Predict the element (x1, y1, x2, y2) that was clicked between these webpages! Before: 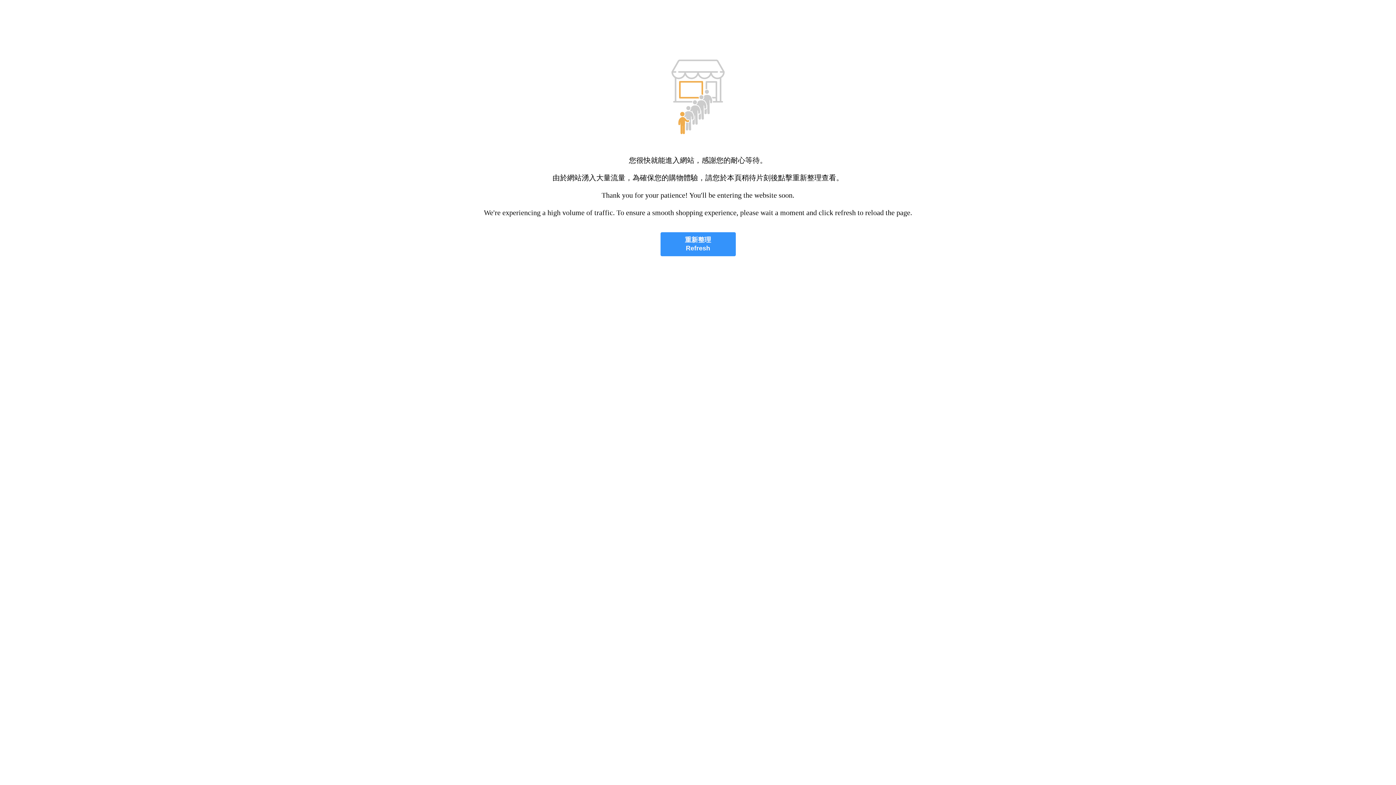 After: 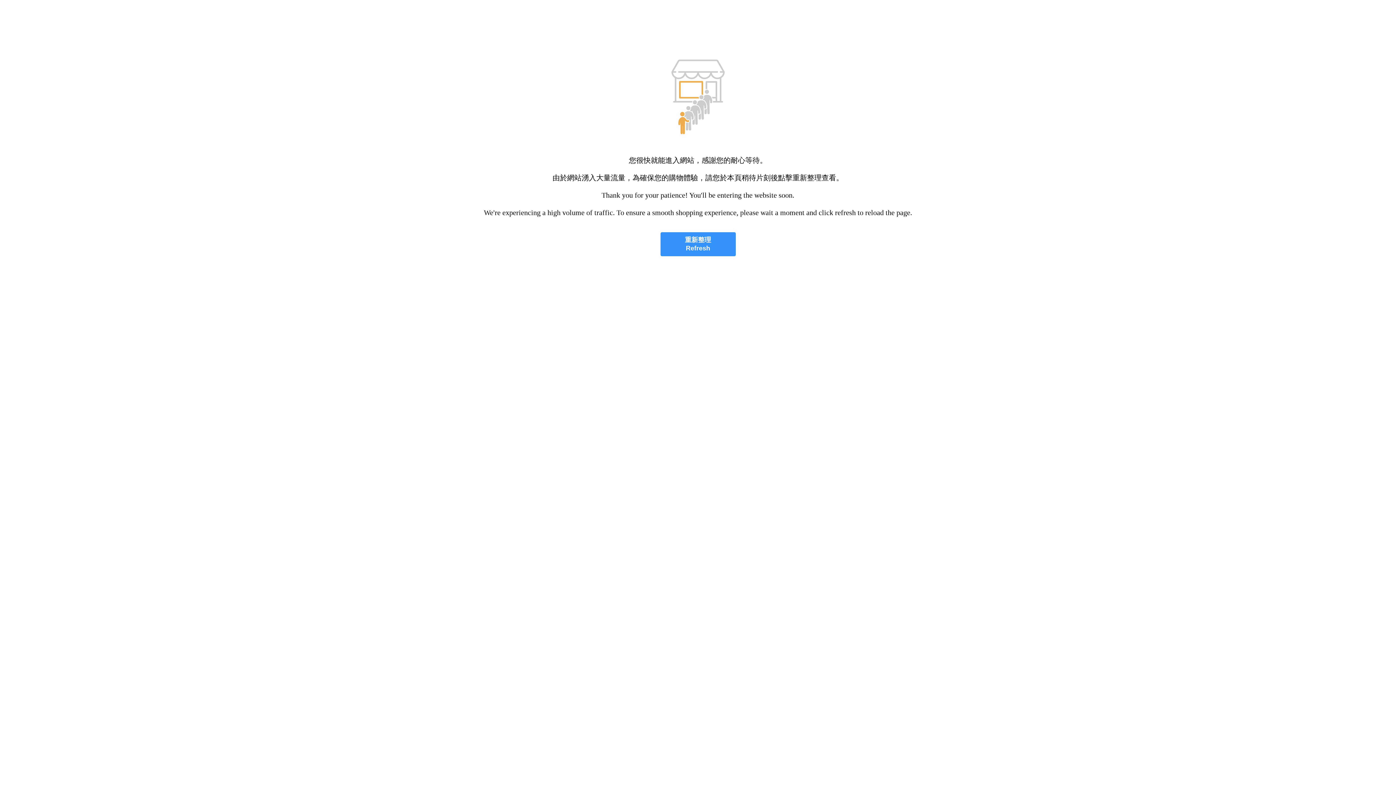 Action: label: 重新整理
Refresh bbox: (660, 232, 735, 256)